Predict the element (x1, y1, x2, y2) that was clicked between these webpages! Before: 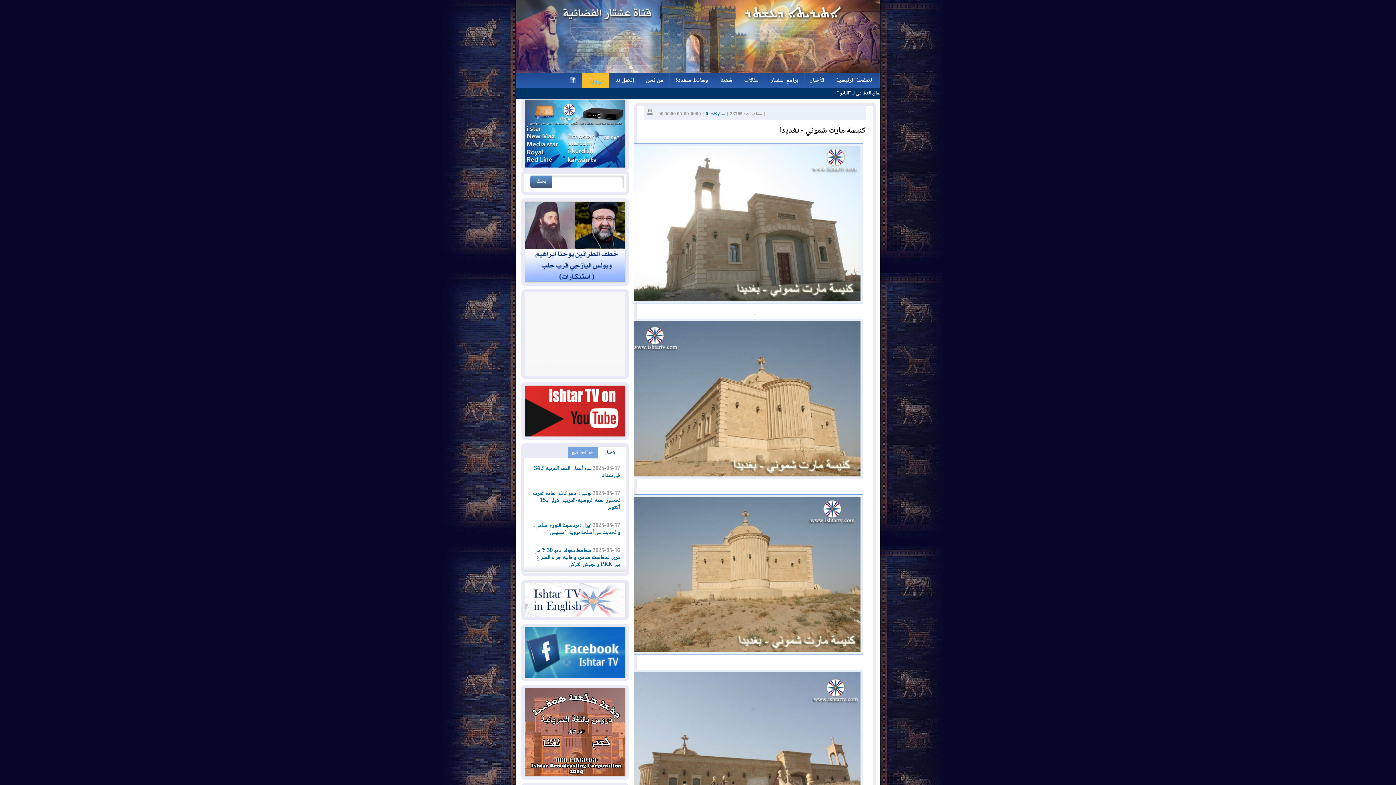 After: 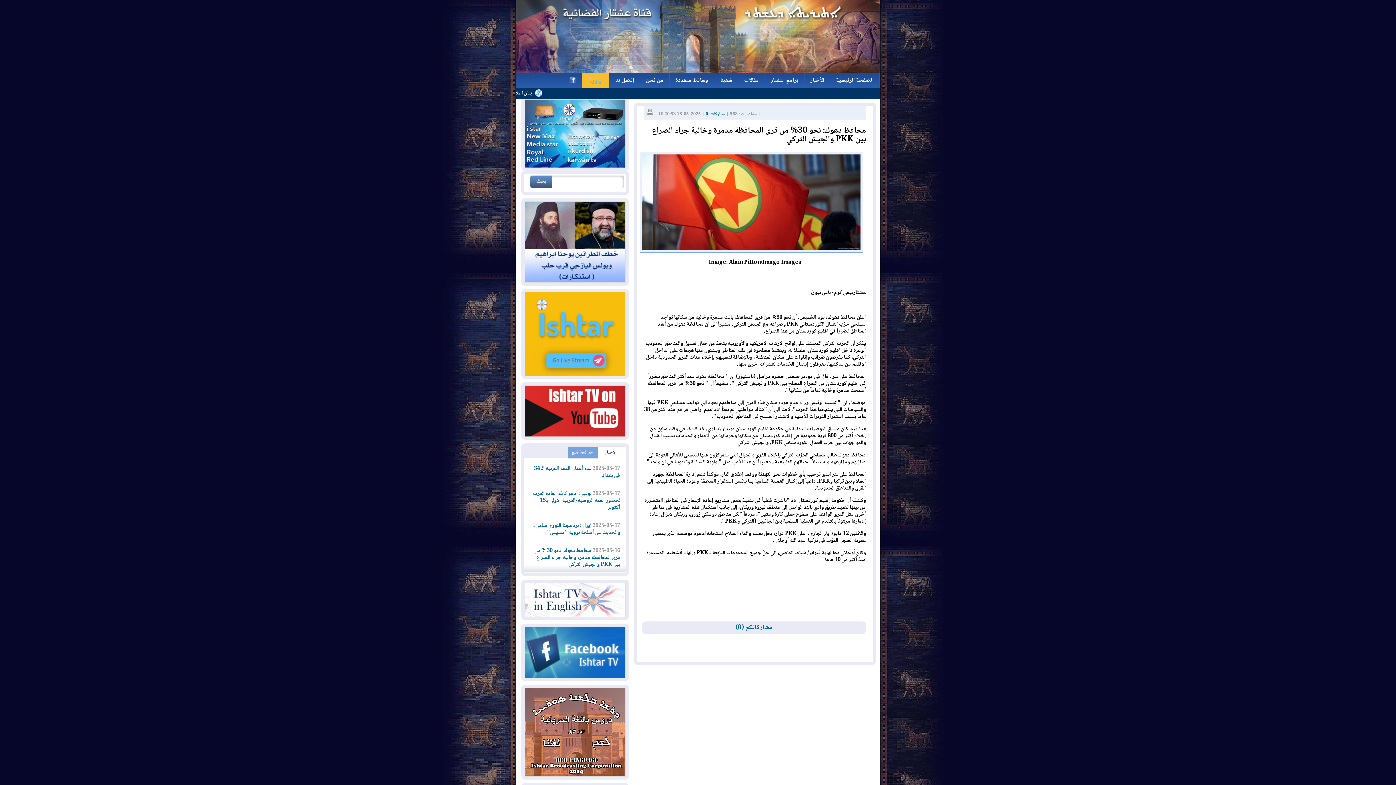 Action: bbox: (786, 89, 966, 97) label: محافظ دهوك: نحو 30% من قرى المحافظة مدمرة وخالية جراء الصراع بين PKK والجيش التركي